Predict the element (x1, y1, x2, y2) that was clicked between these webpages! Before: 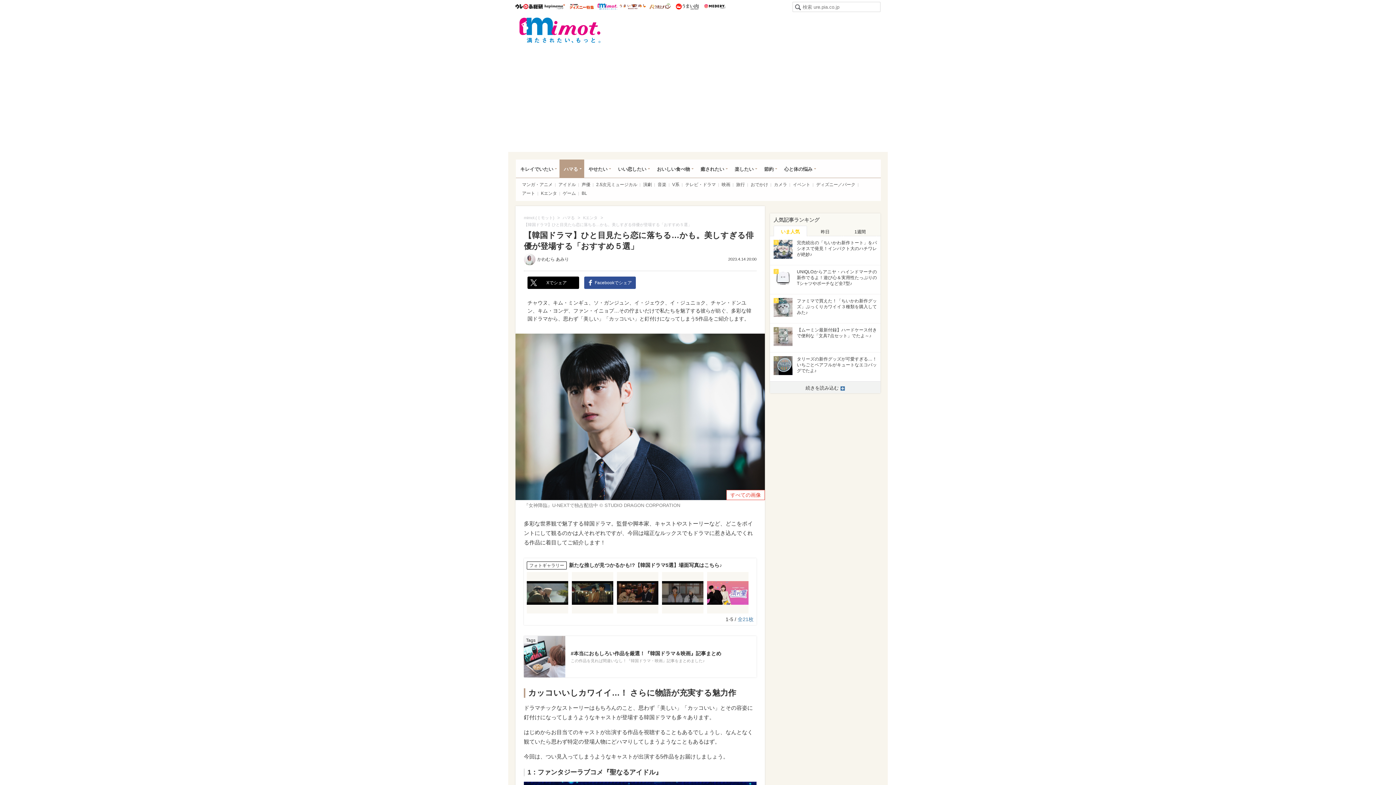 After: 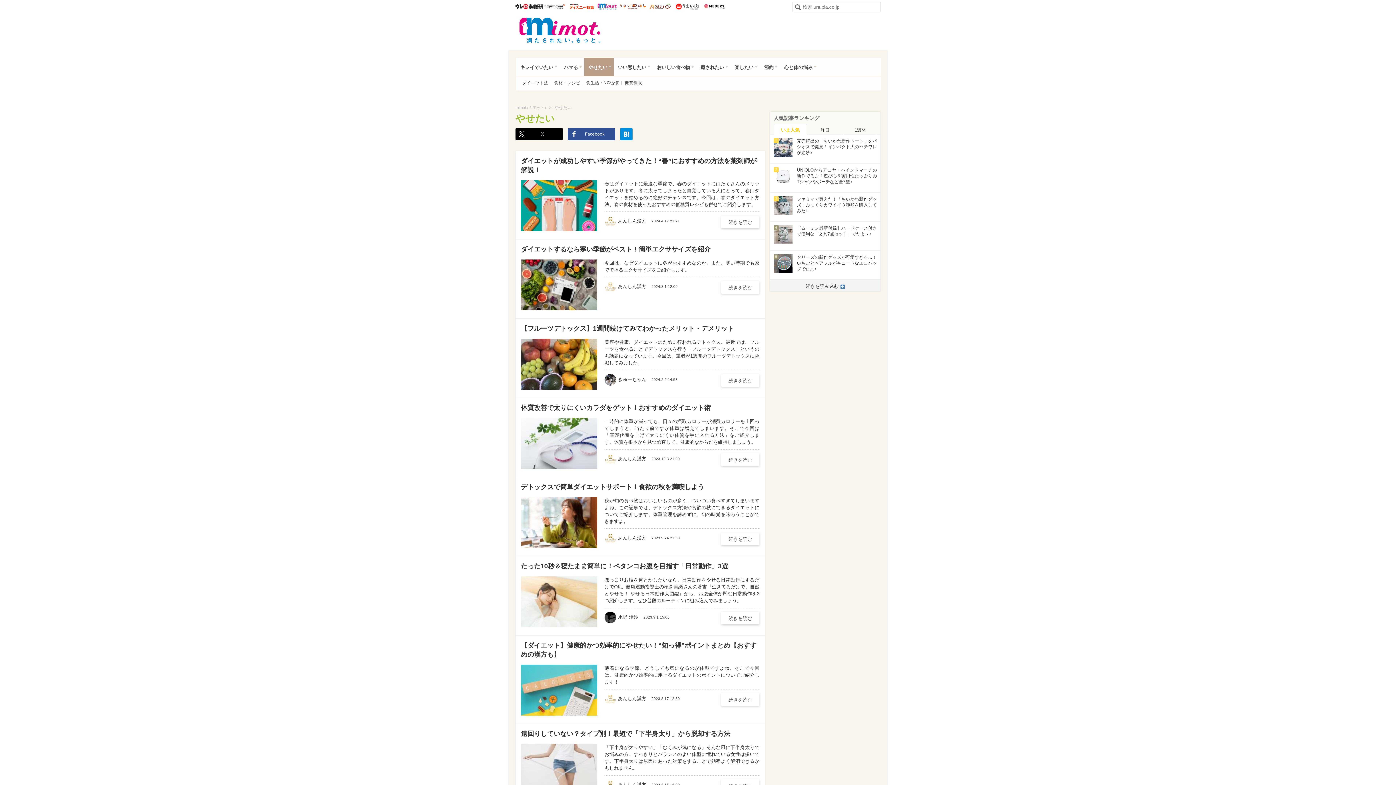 Action: label: やせたい bbox: (584, 159, 613, 177)